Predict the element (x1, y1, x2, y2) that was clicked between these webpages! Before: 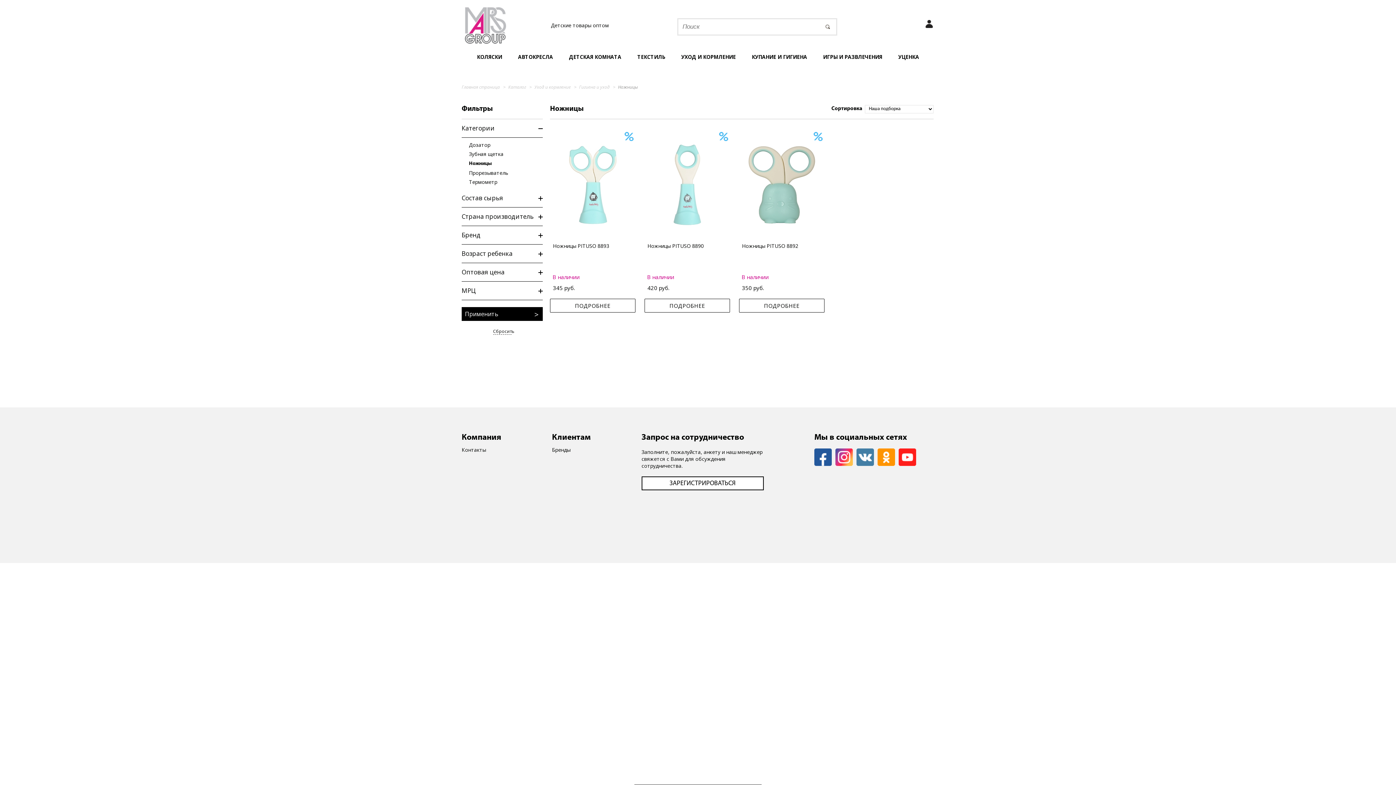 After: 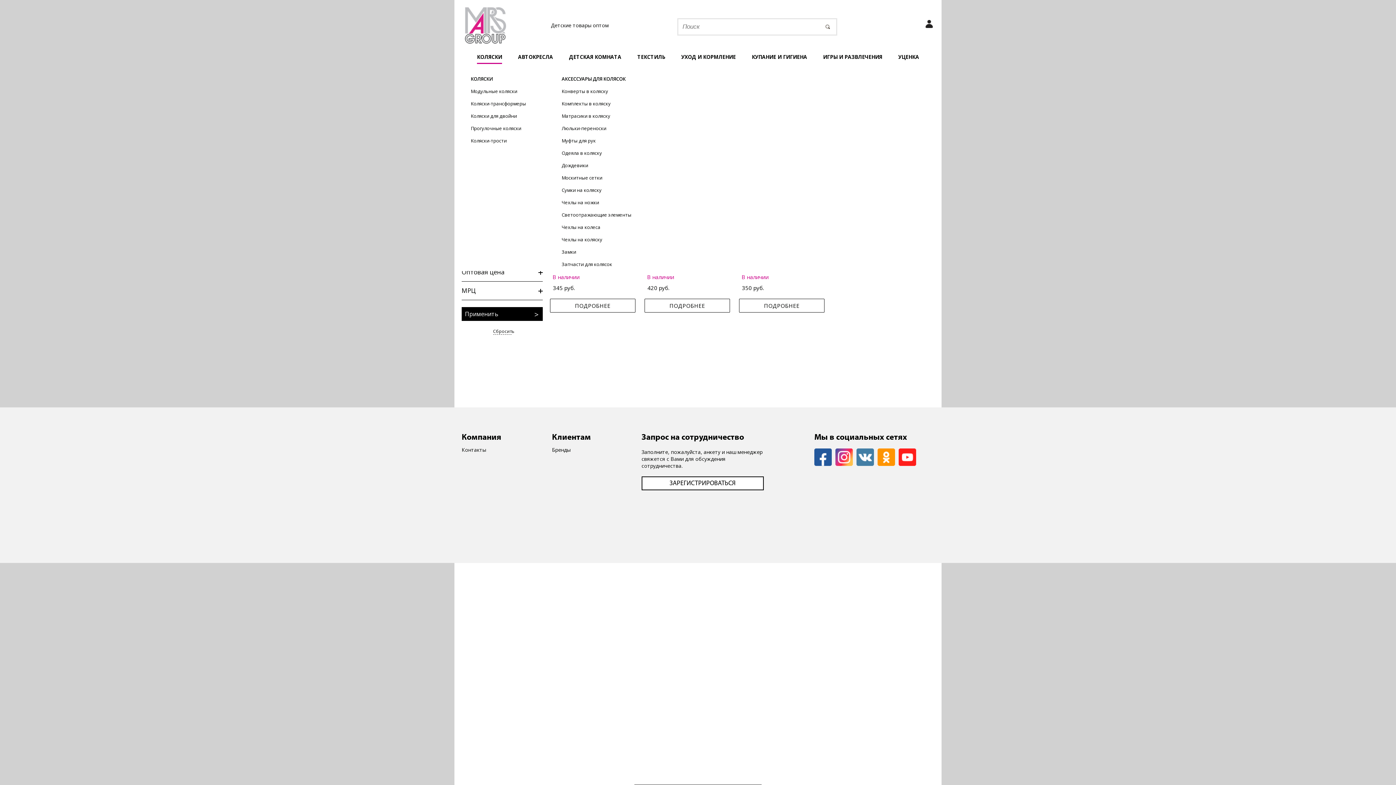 Action: label: КОЛЯСКИ bbox: (477, 53, 502, 60)